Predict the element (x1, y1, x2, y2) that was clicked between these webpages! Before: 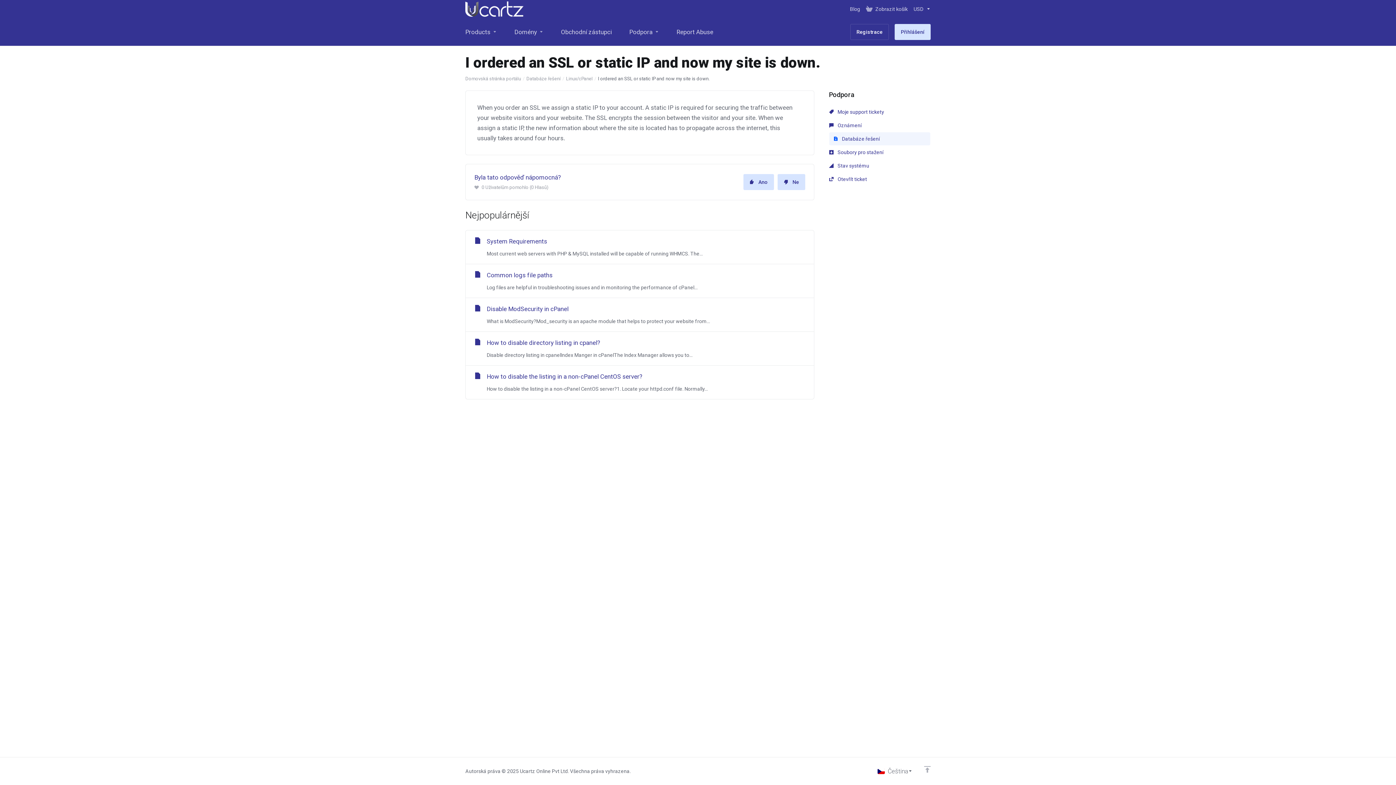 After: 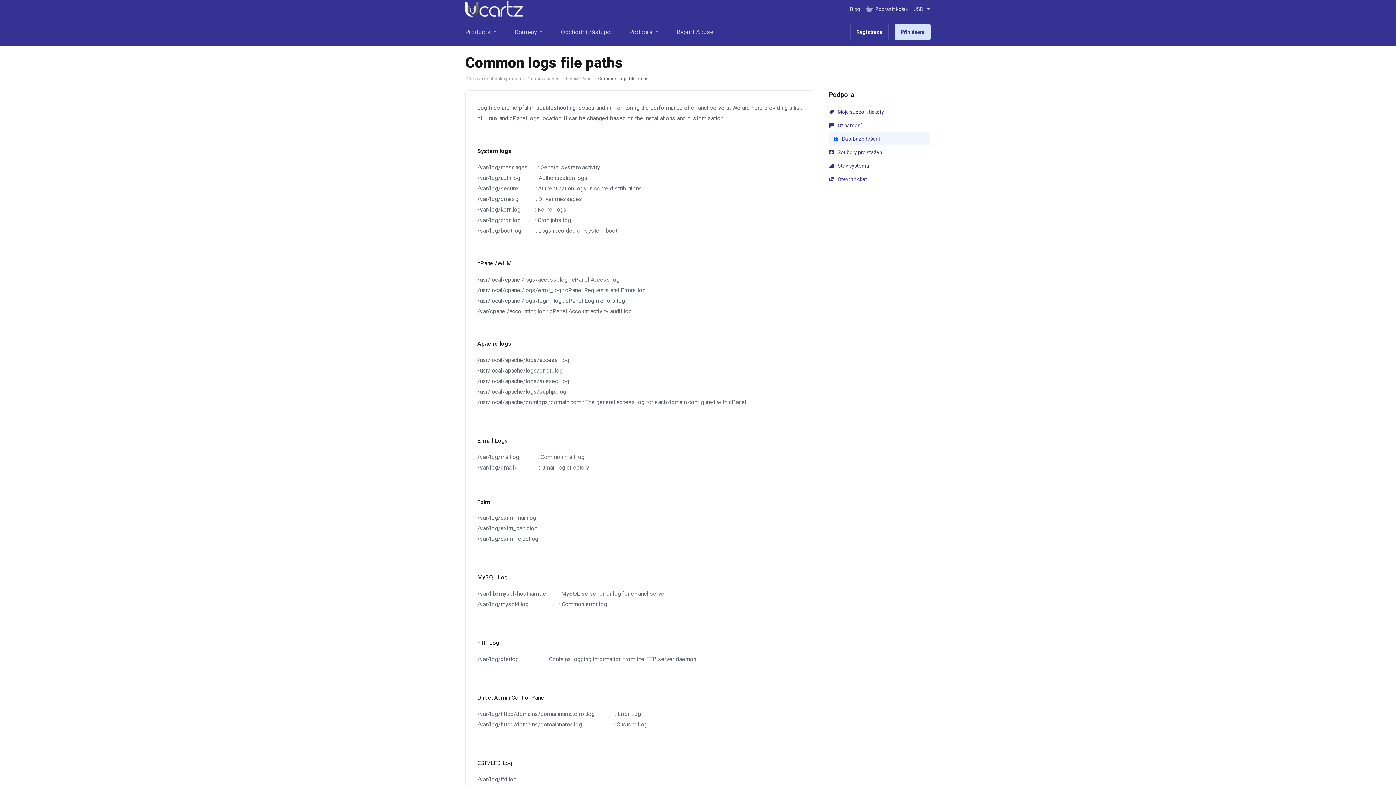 Action: label: Common logs file paths

Log files are helpful in troubleshooting issues and in monitoring the performance of cPanel... bbox: (465, 264, 814, 298)